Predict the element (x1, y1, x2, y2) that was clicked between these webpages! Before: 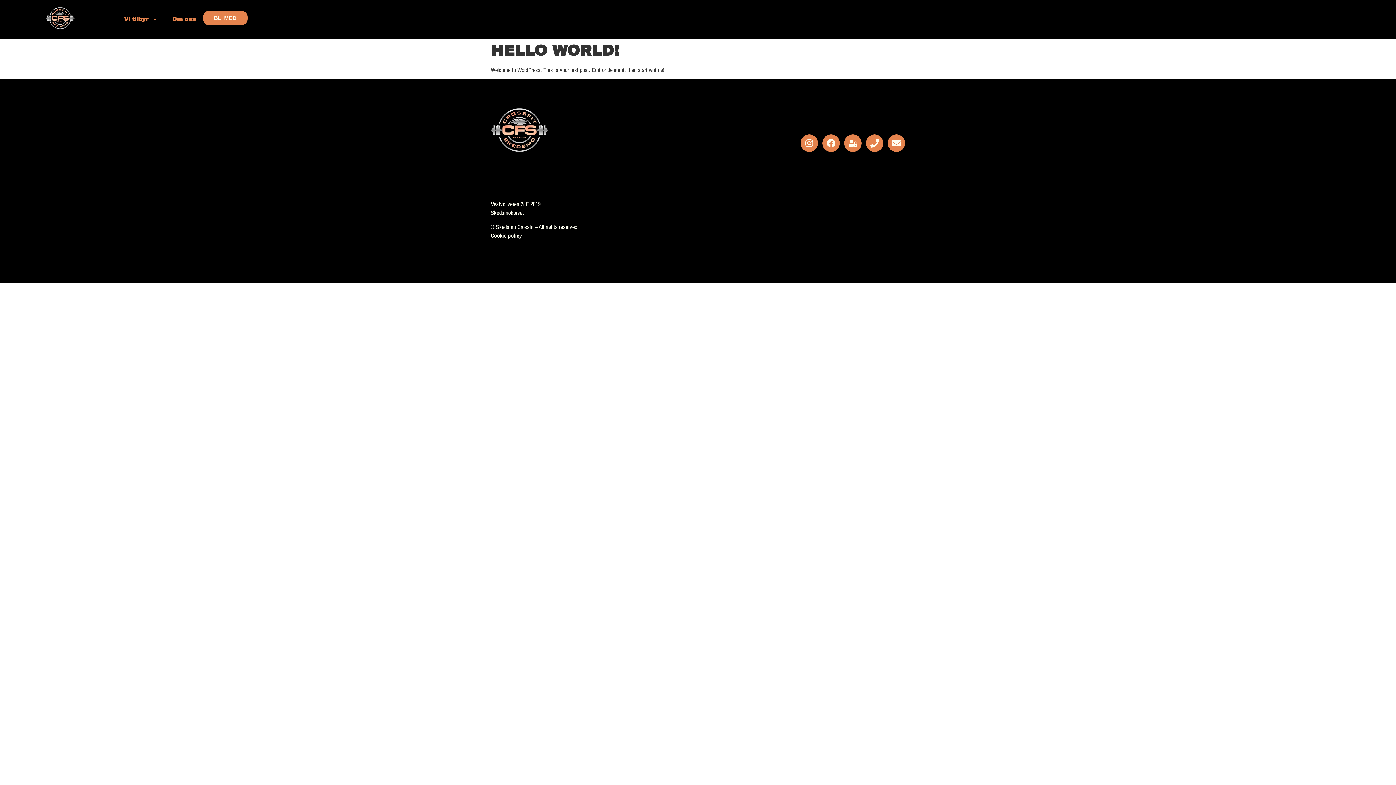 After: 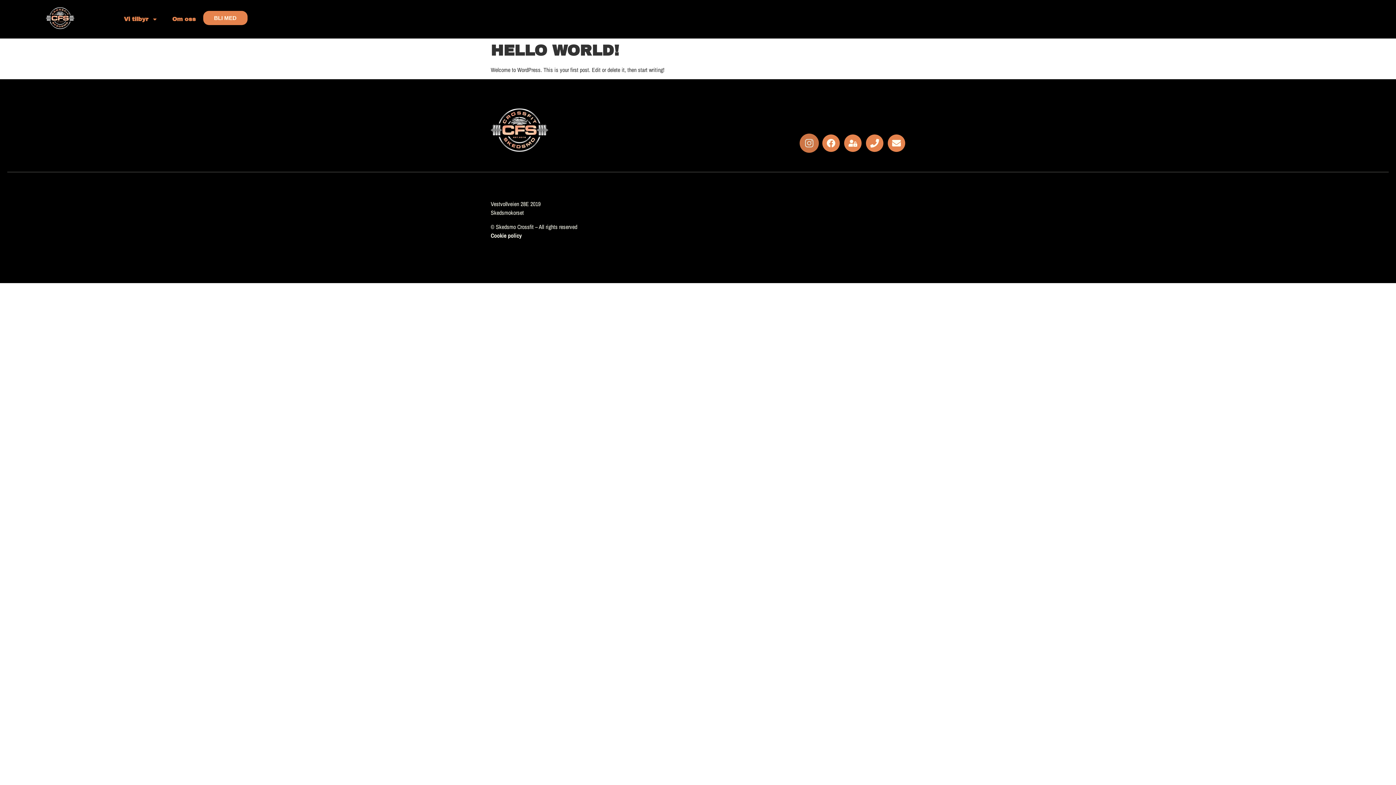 Action: label: Instagram bbox: (800, 134, 818, 152)